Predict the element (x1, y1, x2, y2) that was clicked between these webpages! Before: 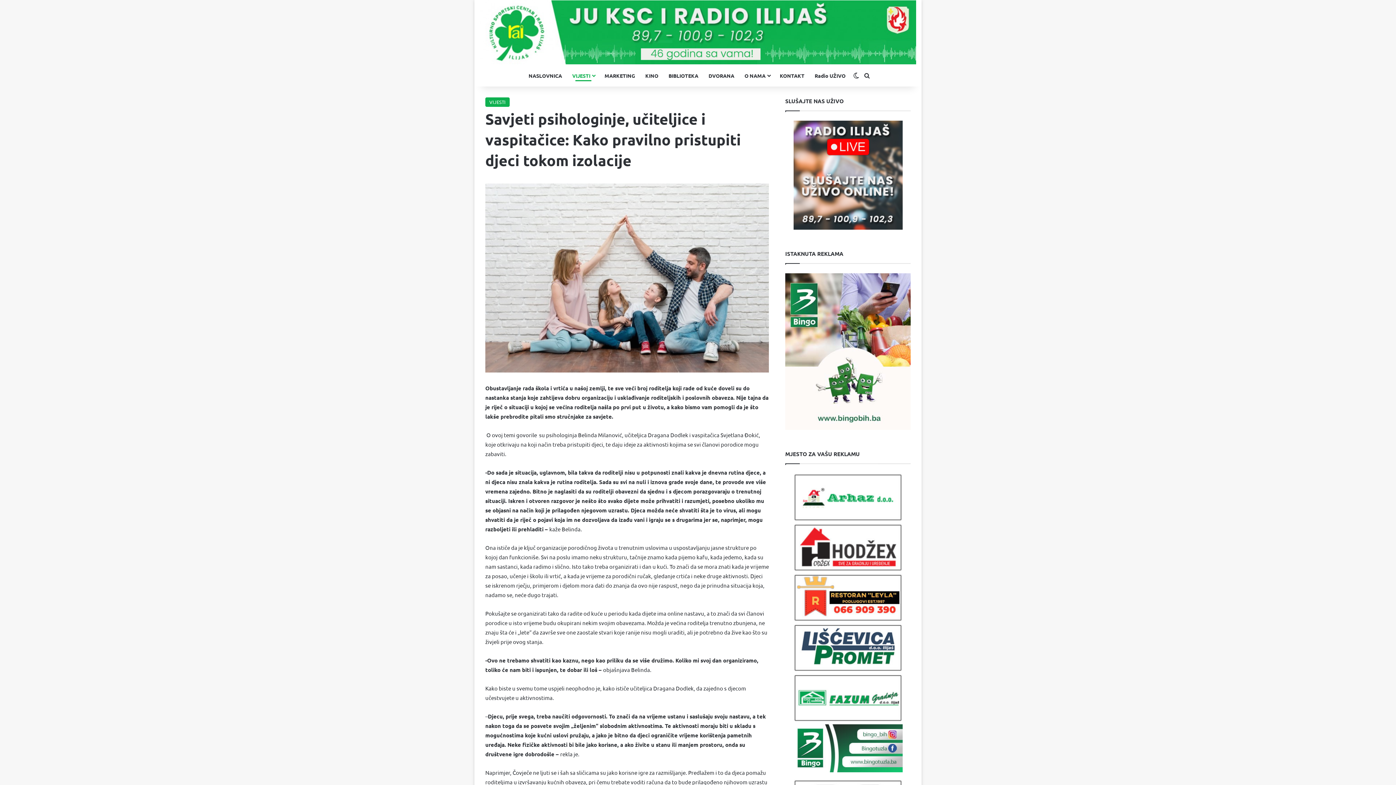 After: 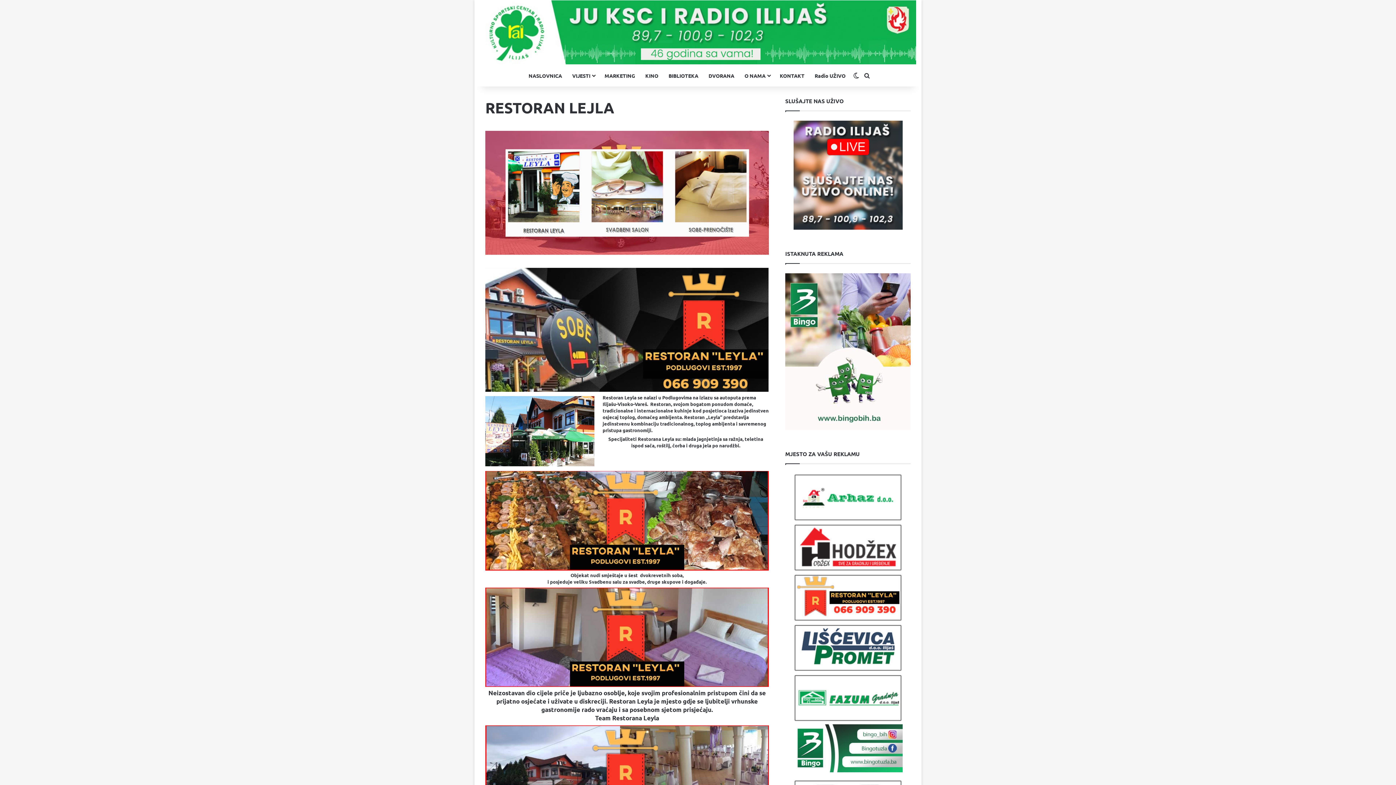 Action: bbox: (785, 574, 910, 622)